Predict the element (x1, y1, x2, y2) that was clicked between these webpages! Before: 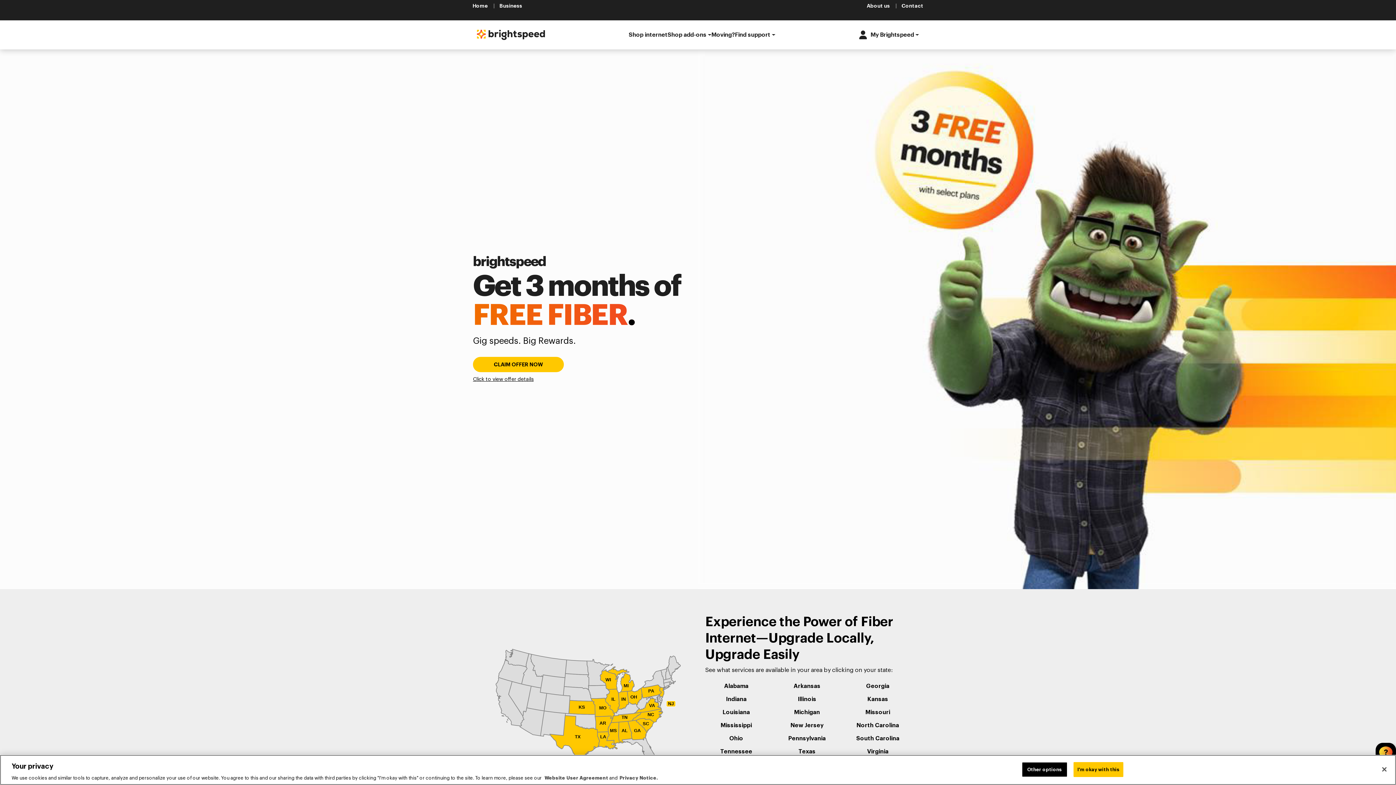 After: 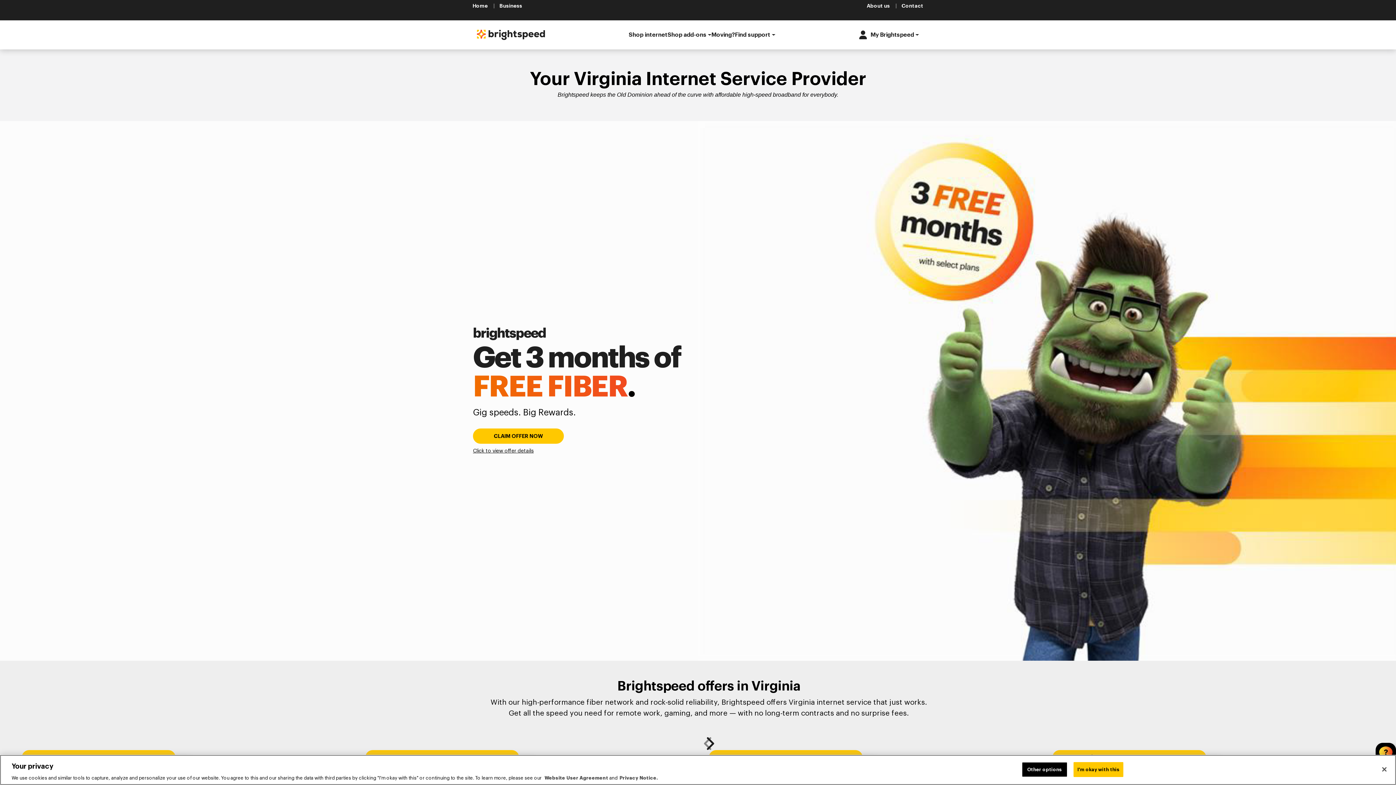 Action: bbox: (649, 703, 655, 708)